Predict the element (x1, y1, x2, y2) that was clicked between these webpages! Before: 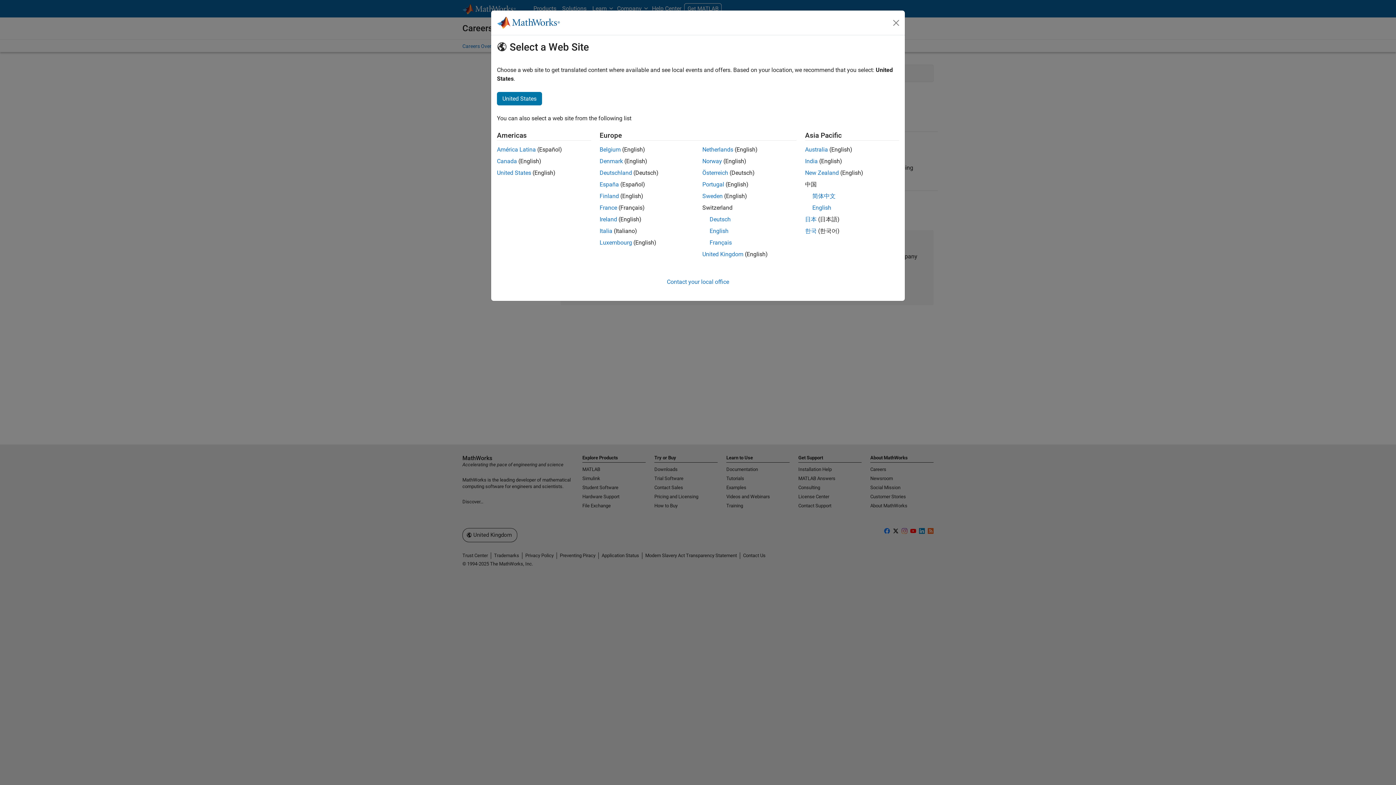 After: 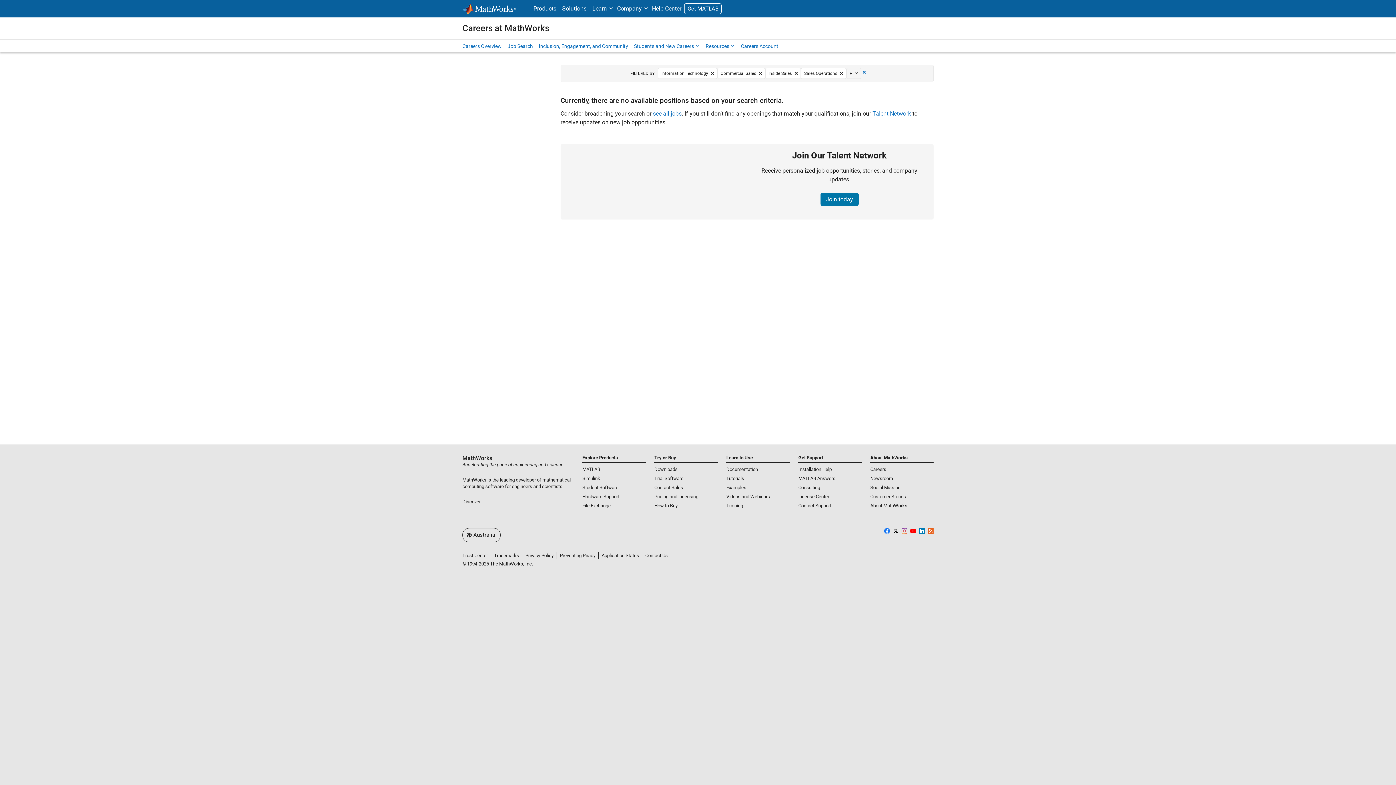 Action: bbox: (805, 146, 828, 153) label: Australia